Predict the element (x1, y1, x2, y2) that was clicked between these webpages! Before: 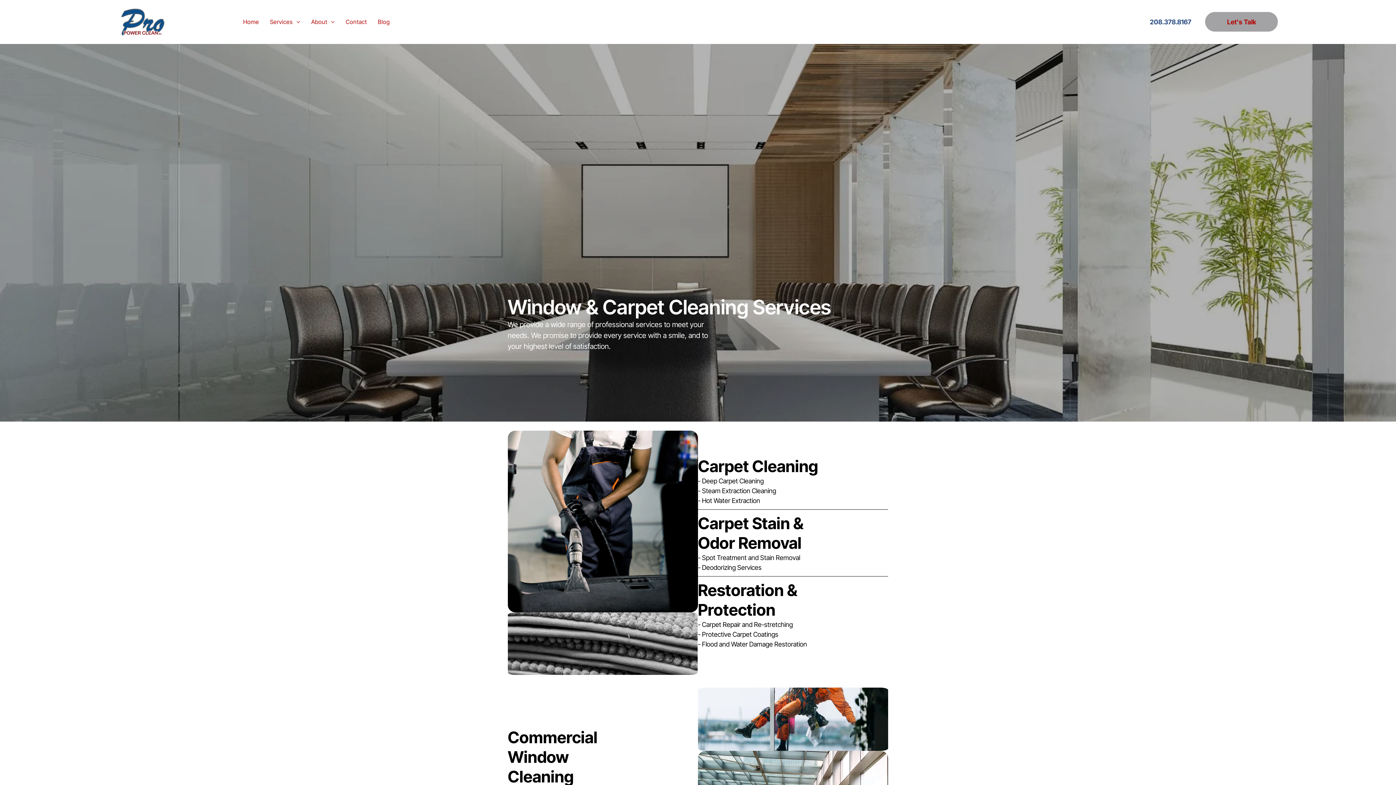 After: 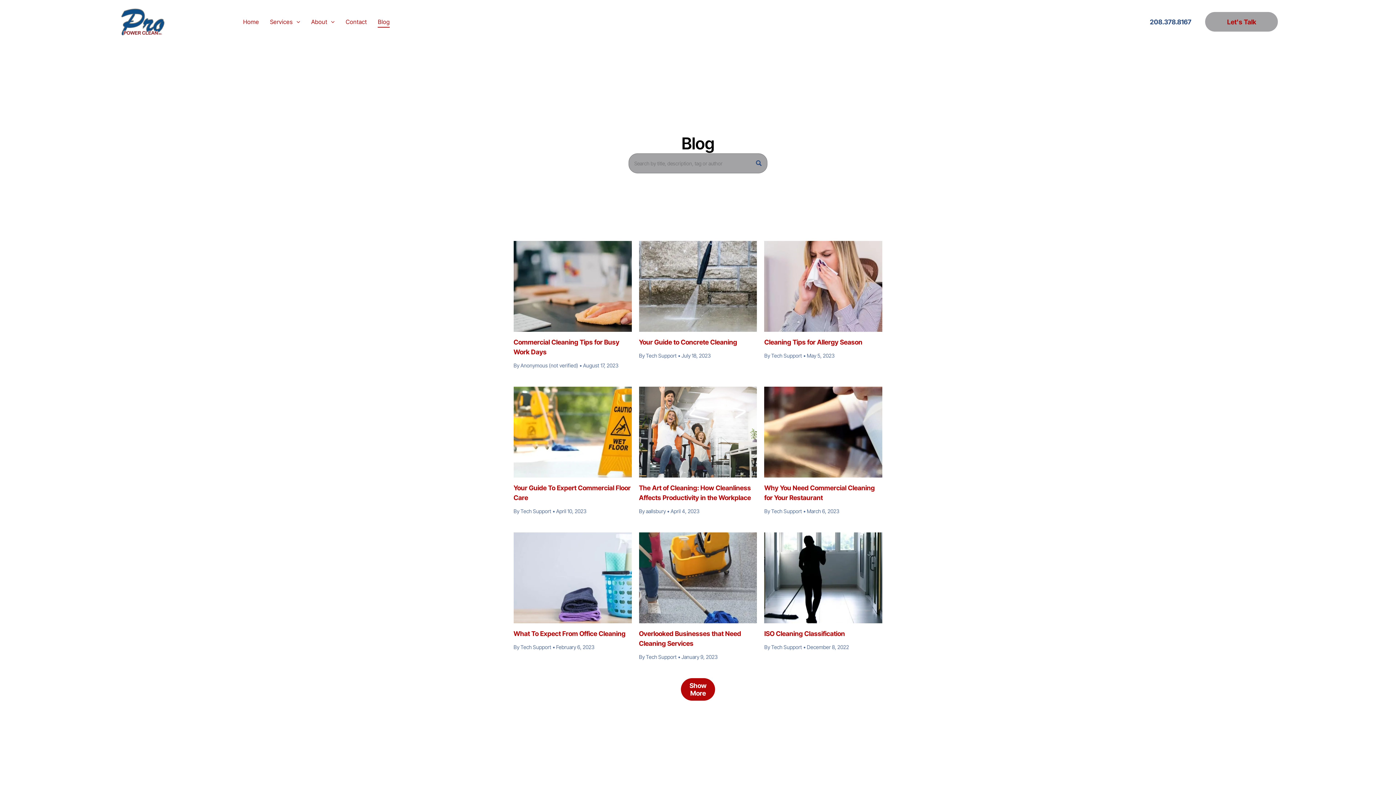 Action: bbox: (372, 7, 395, 36) label: Blog